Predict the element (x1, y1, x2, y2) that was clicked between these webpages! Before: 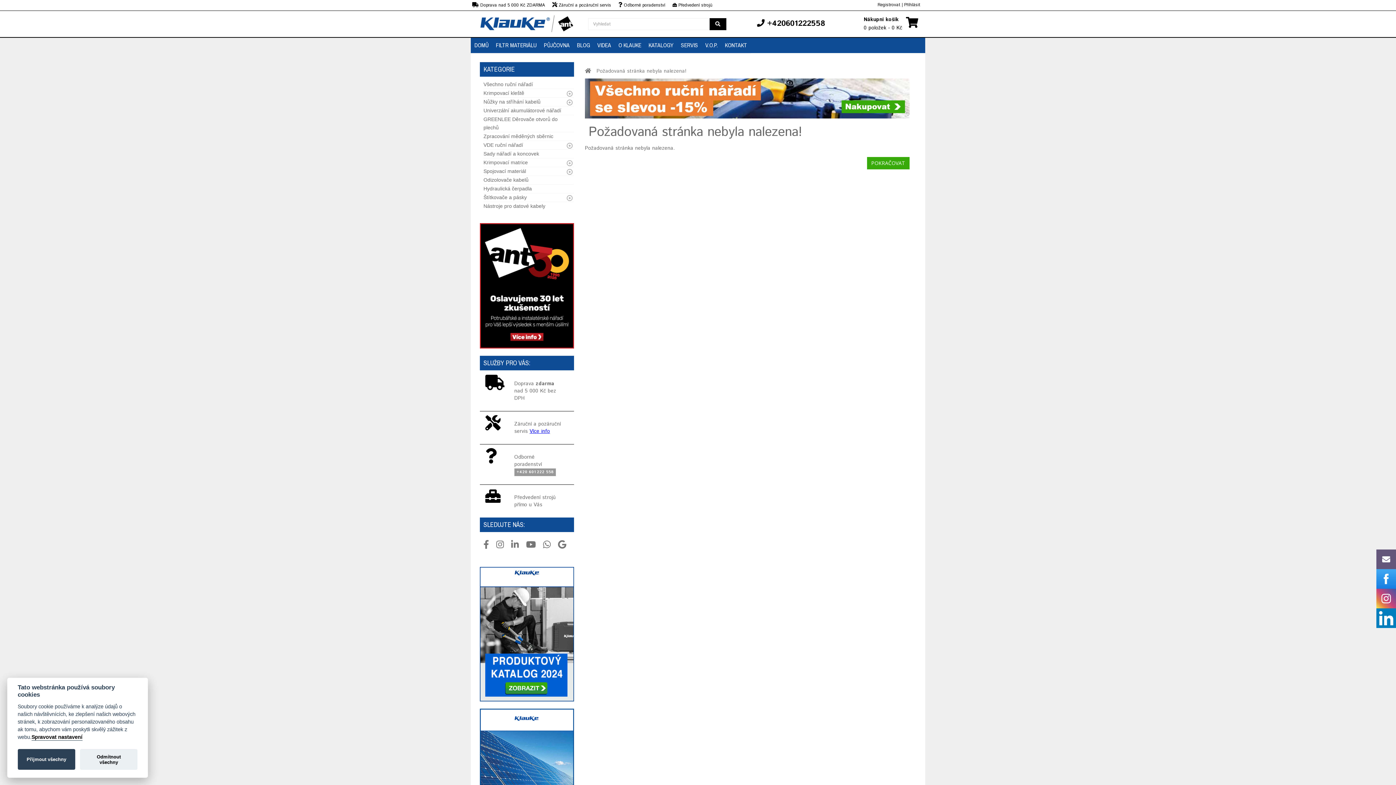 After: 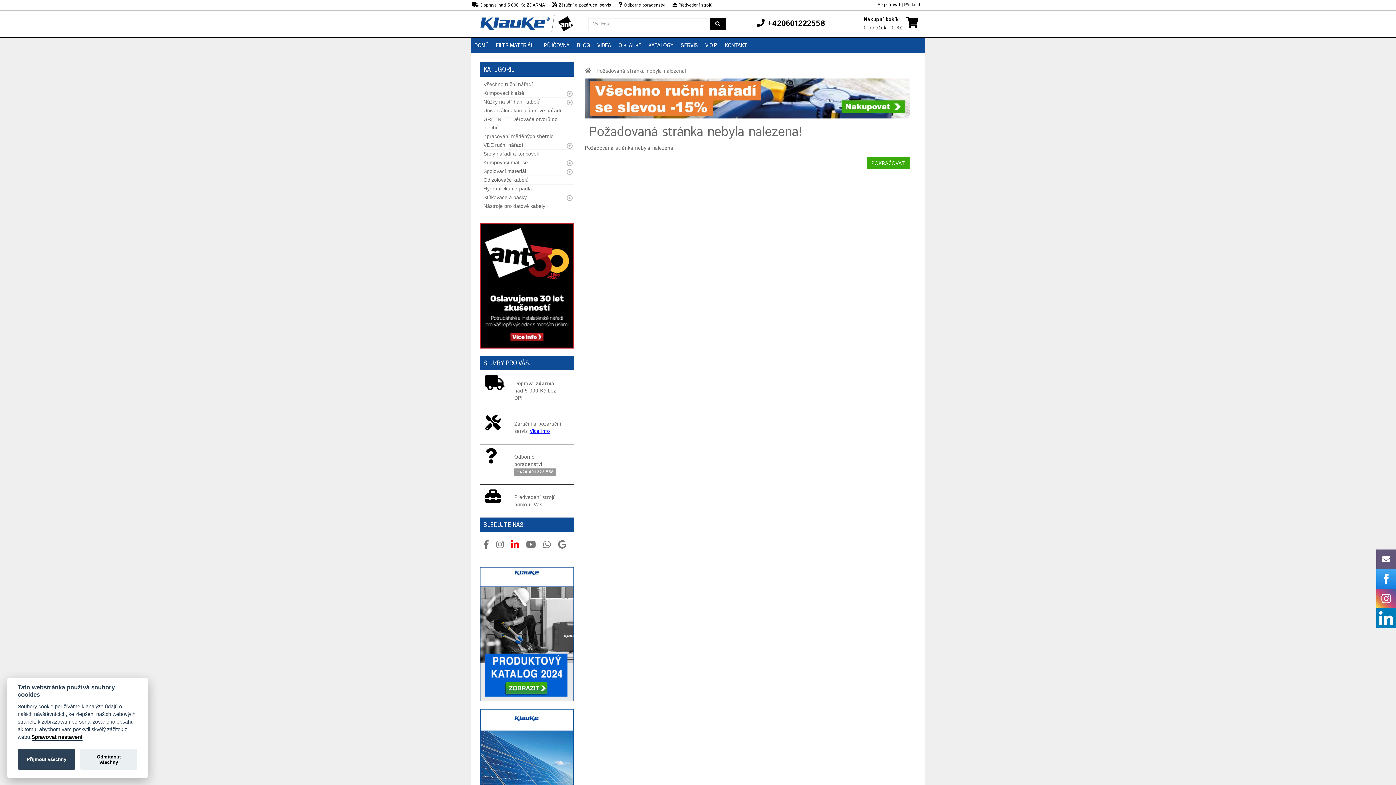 Action: bbox: (507, 543, 522, 550)